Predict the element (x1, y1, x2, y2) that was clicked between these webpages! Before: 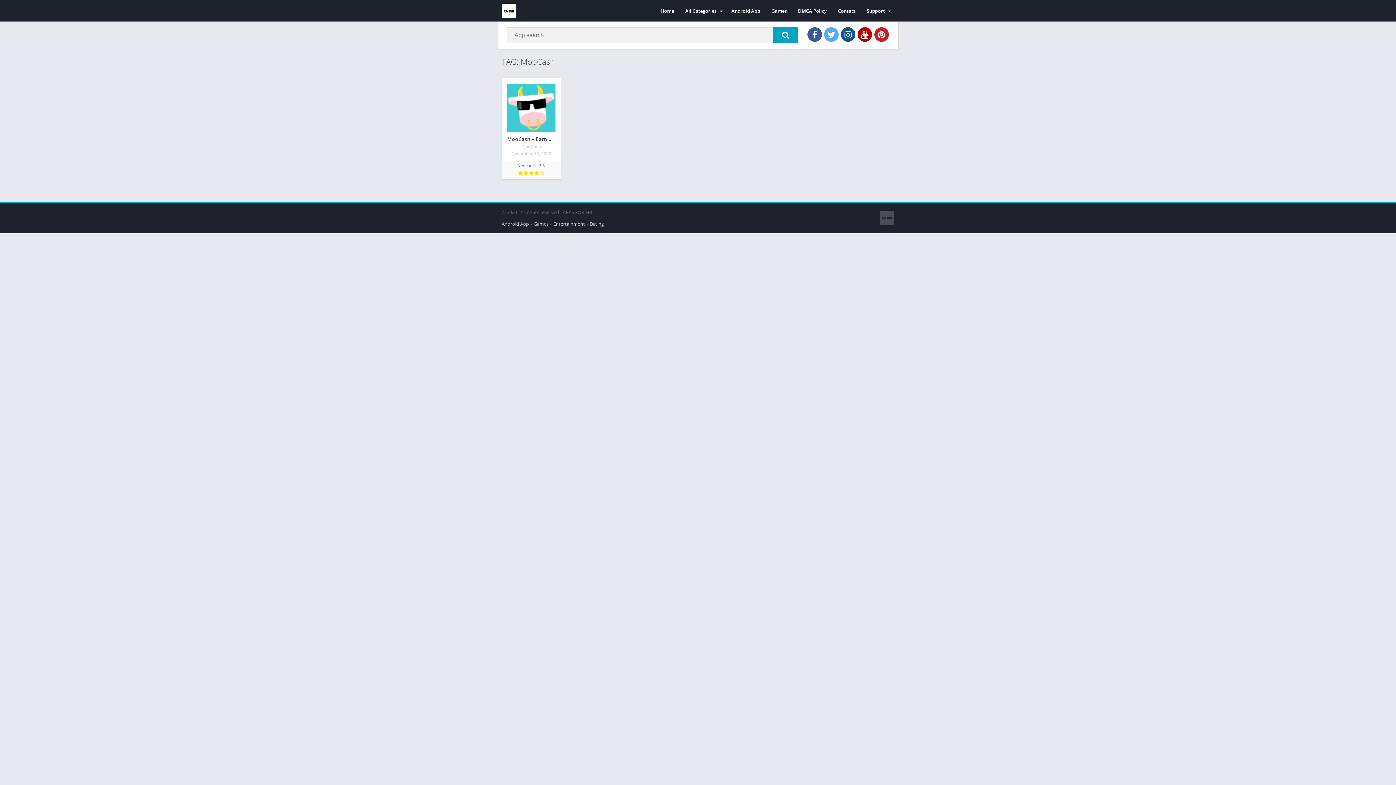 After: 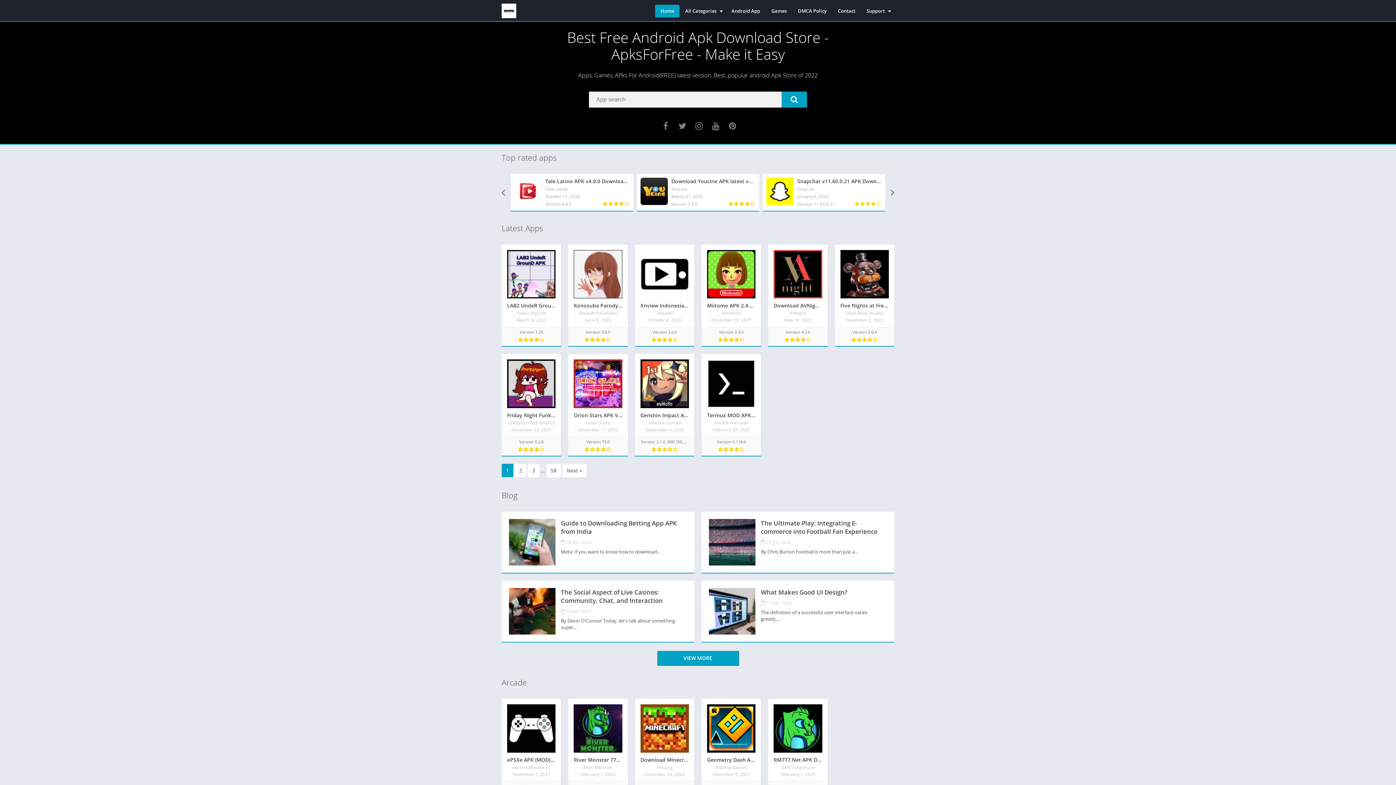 Action: bbox: (501, 3, 516, 18)